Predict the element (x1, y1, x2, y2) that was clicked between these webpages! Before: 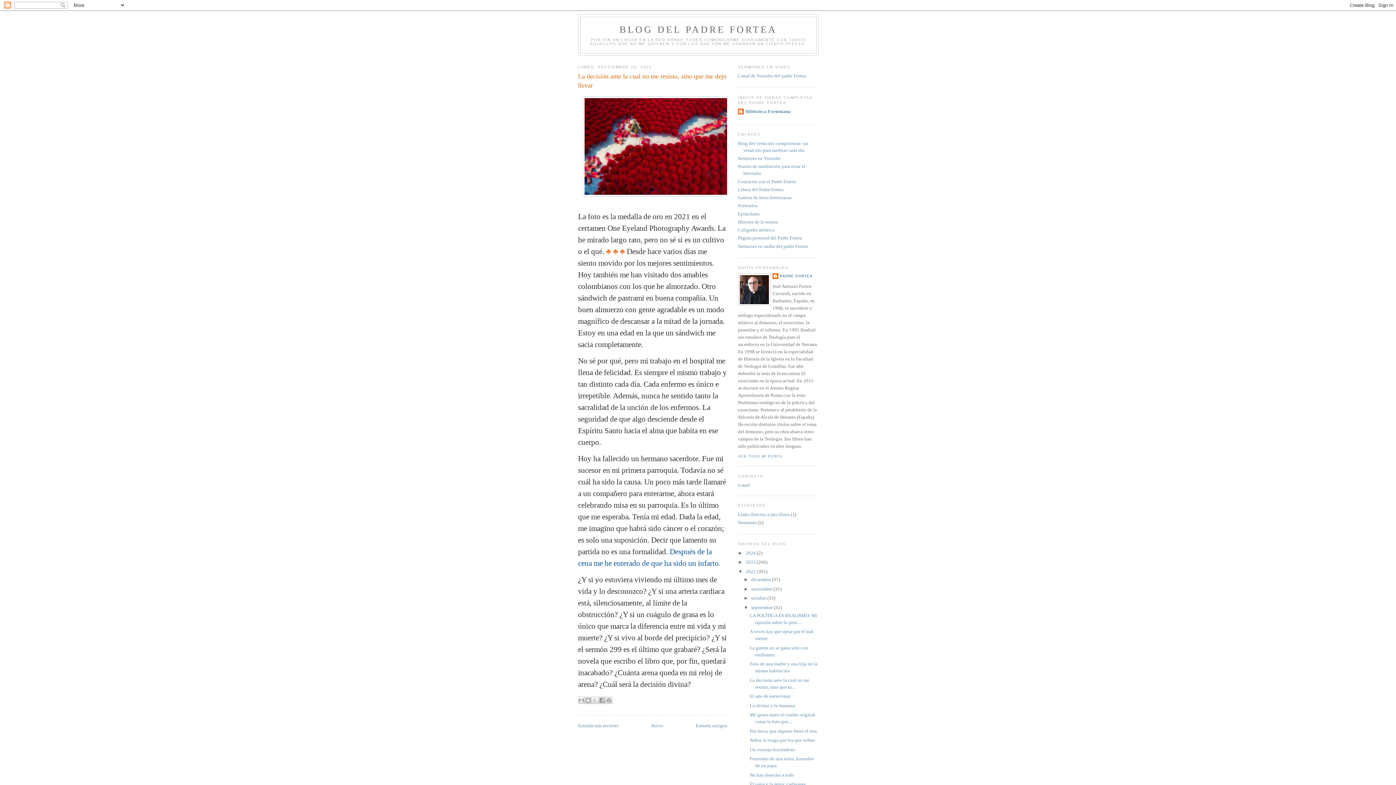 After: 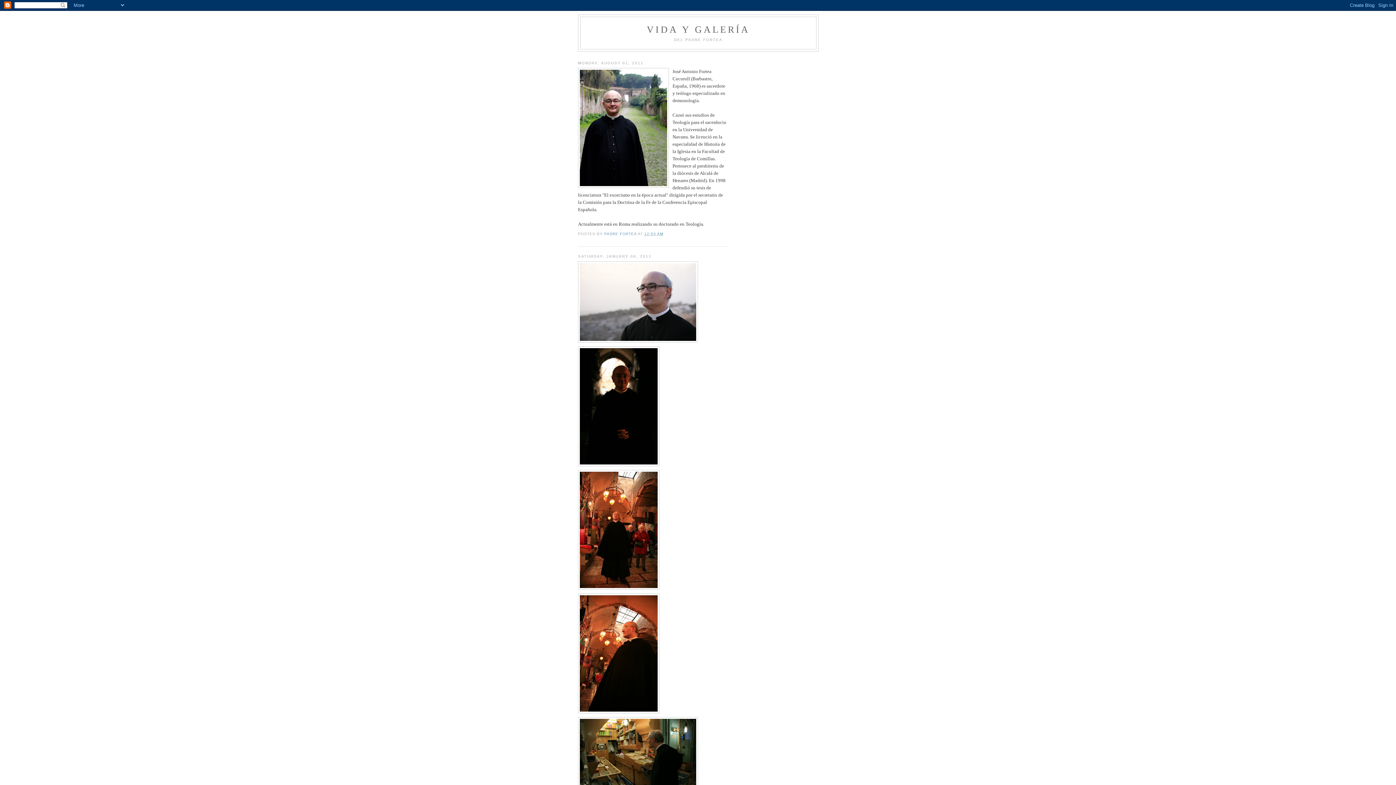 Action: bbox: (738, 194, 792, 200) label: Galeria de fotos fortenianas